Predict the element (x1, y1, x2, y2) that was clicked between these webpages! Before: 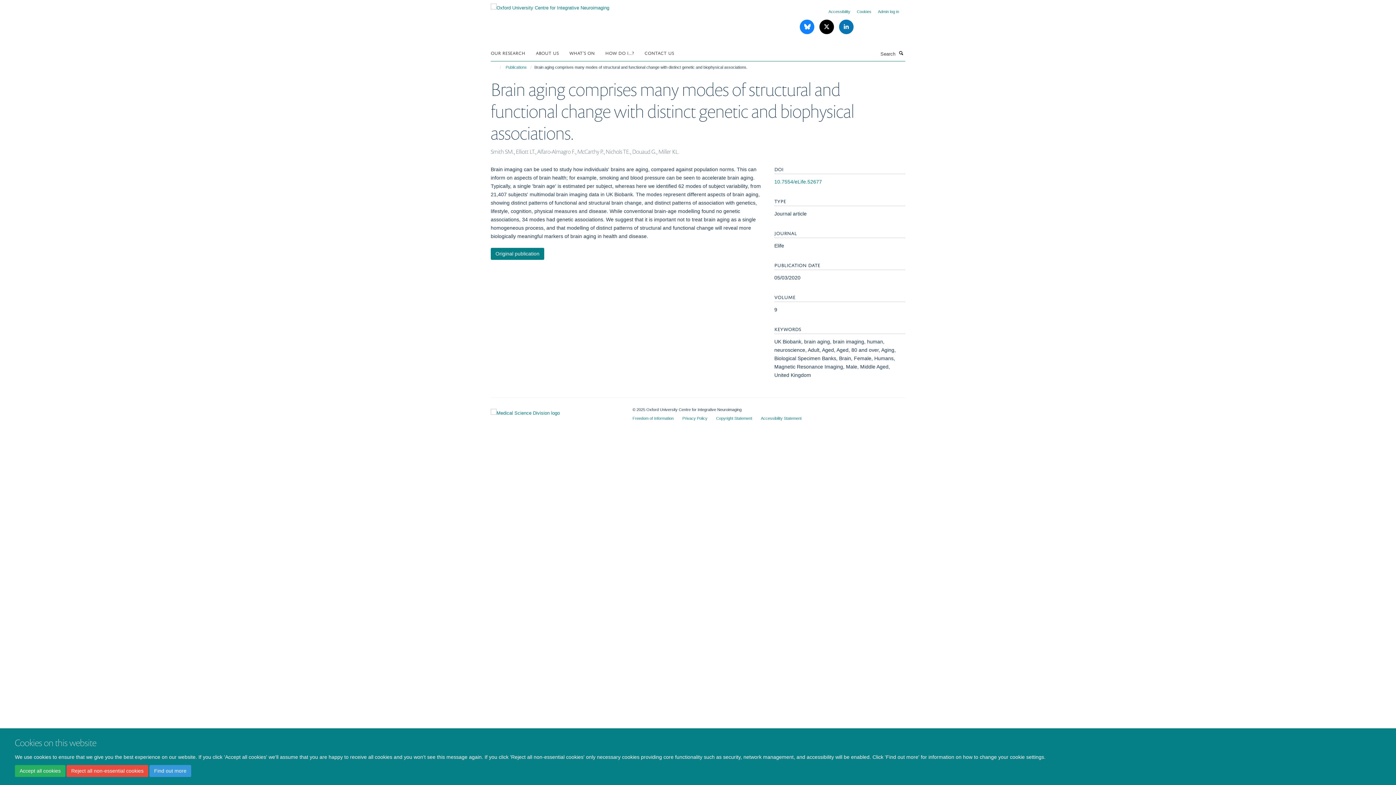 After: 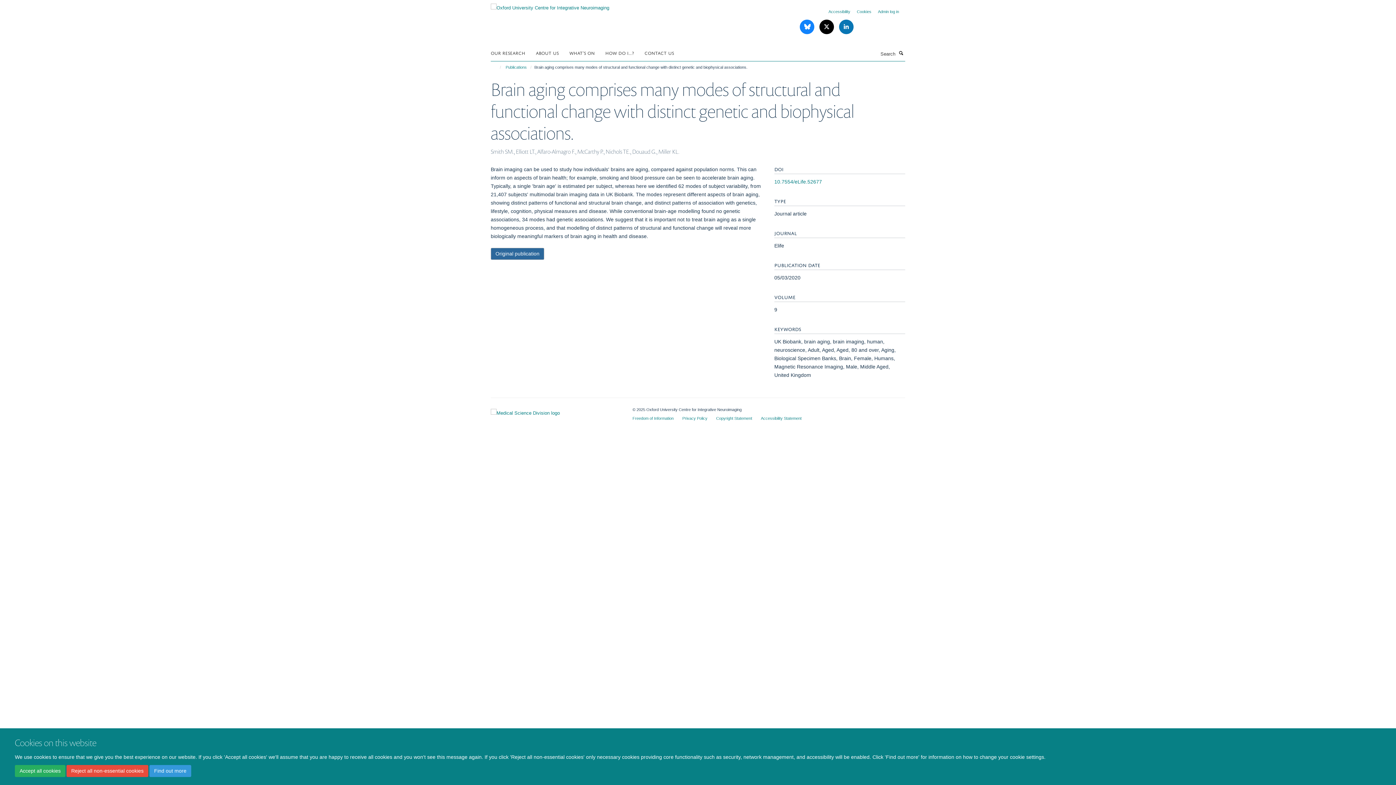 Action: bbox: (490, 247, 544, 259) label: Original publication